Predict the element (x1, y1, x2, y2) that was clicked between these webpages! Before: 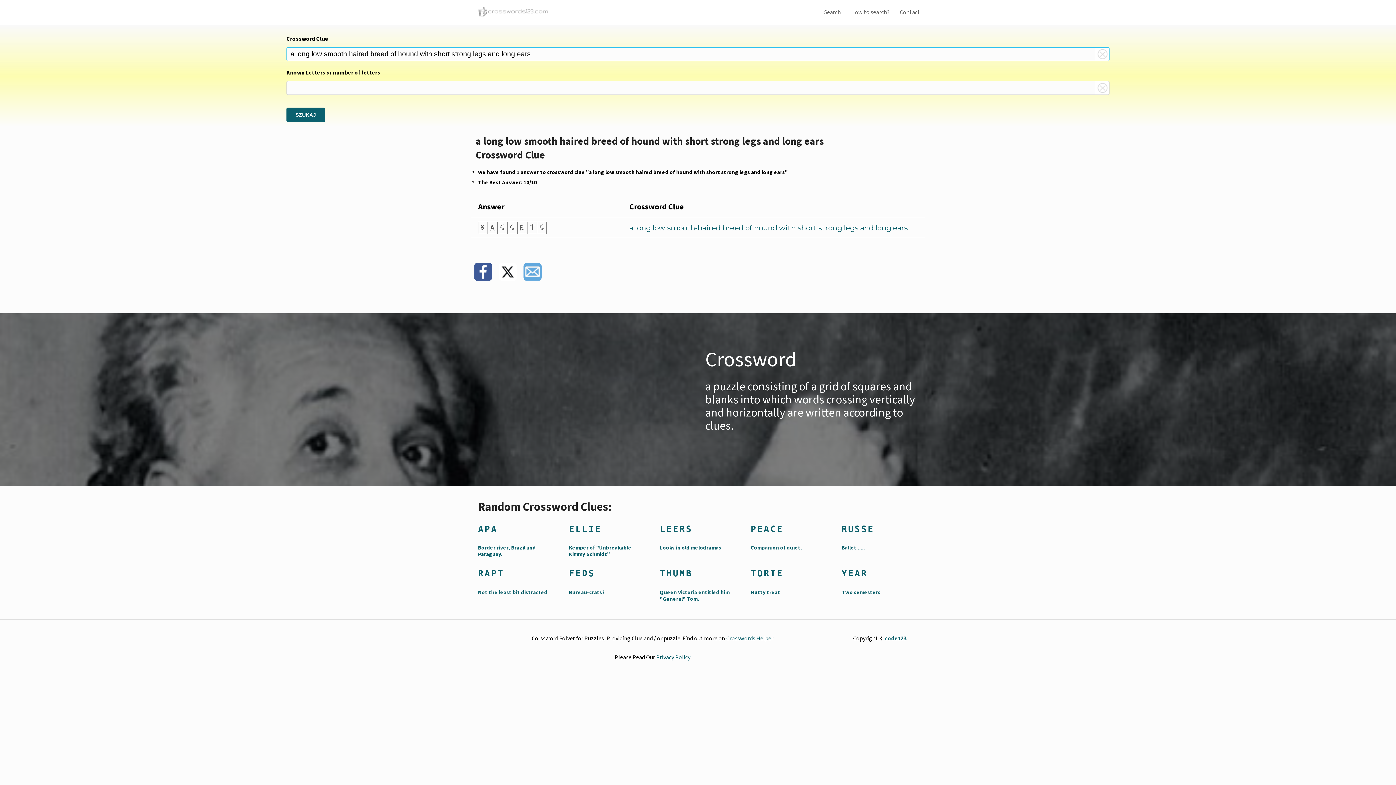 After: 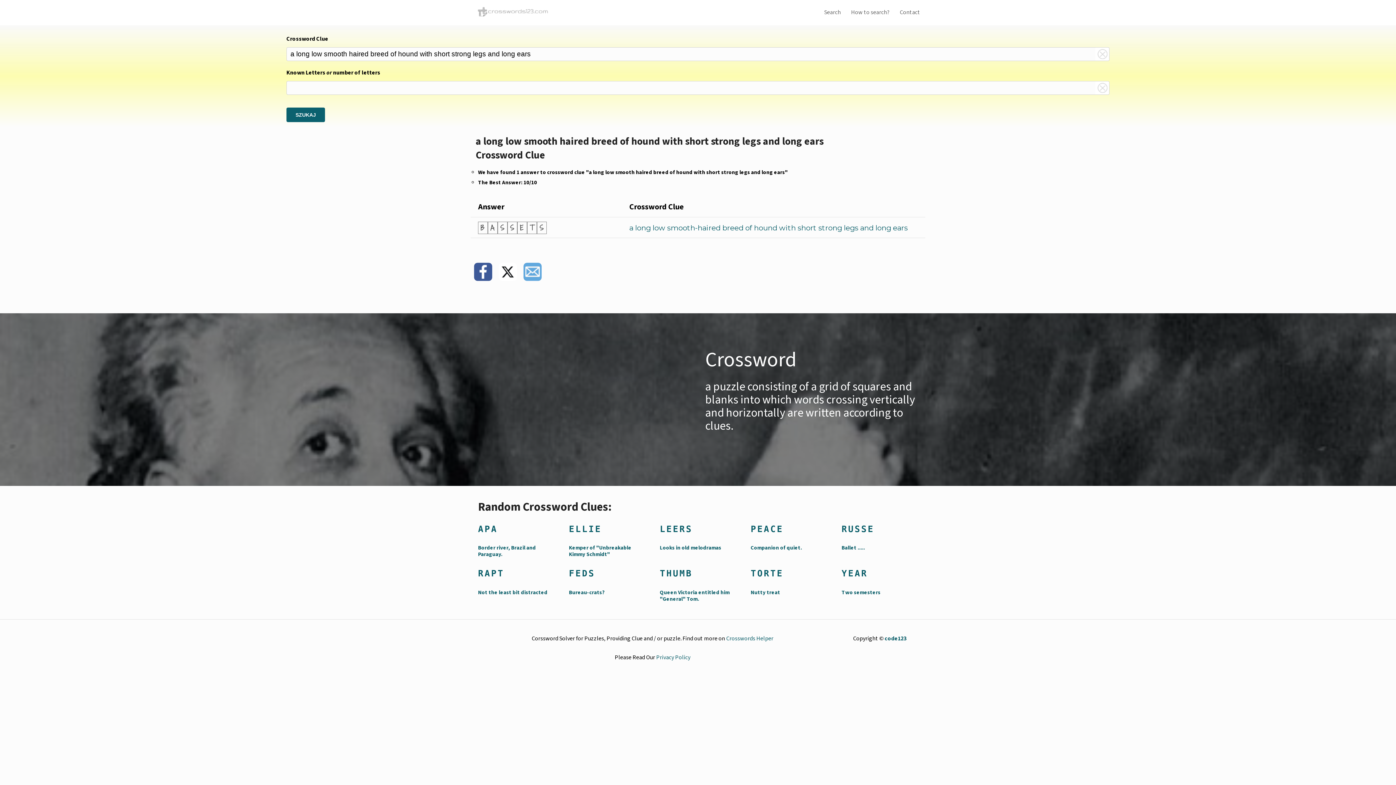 Action: bbox: (548, 262, 566, 280)